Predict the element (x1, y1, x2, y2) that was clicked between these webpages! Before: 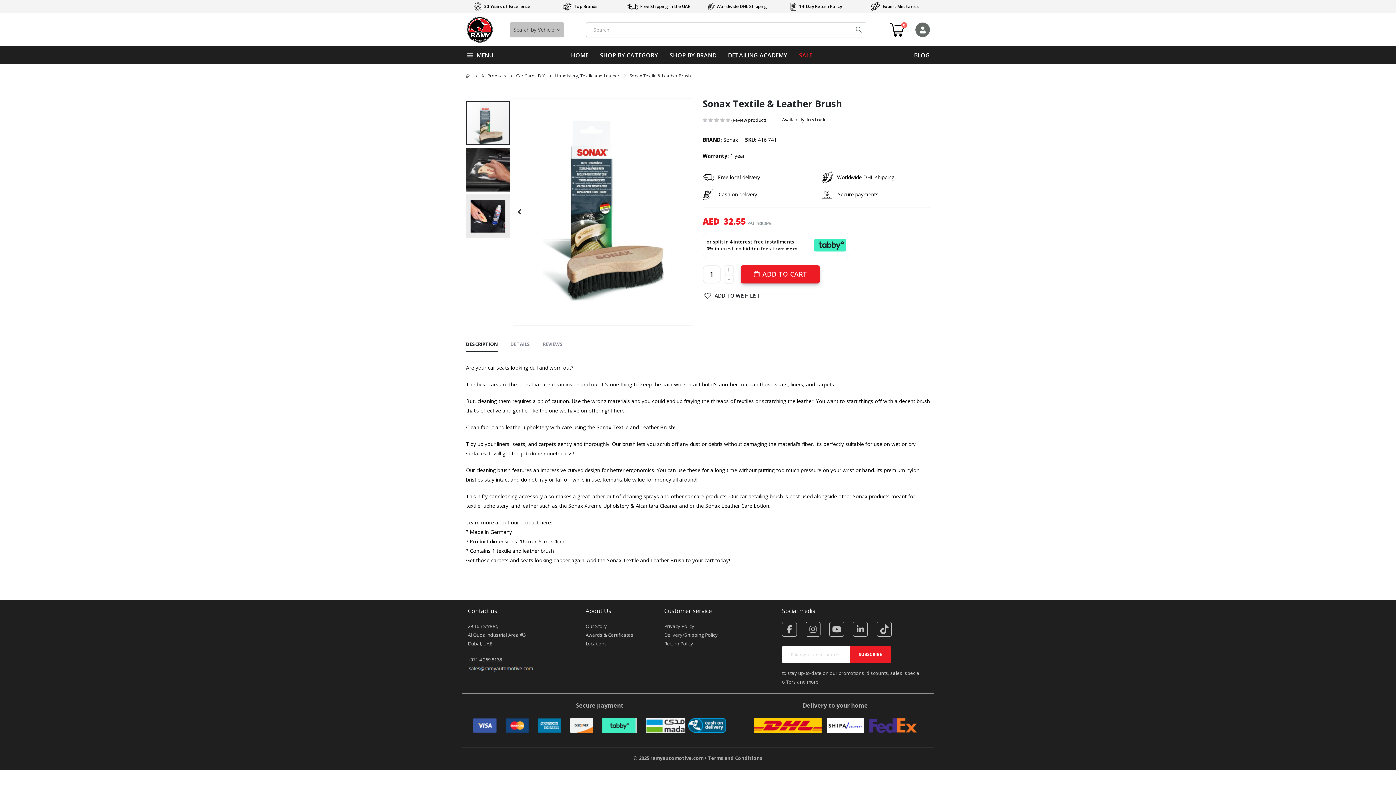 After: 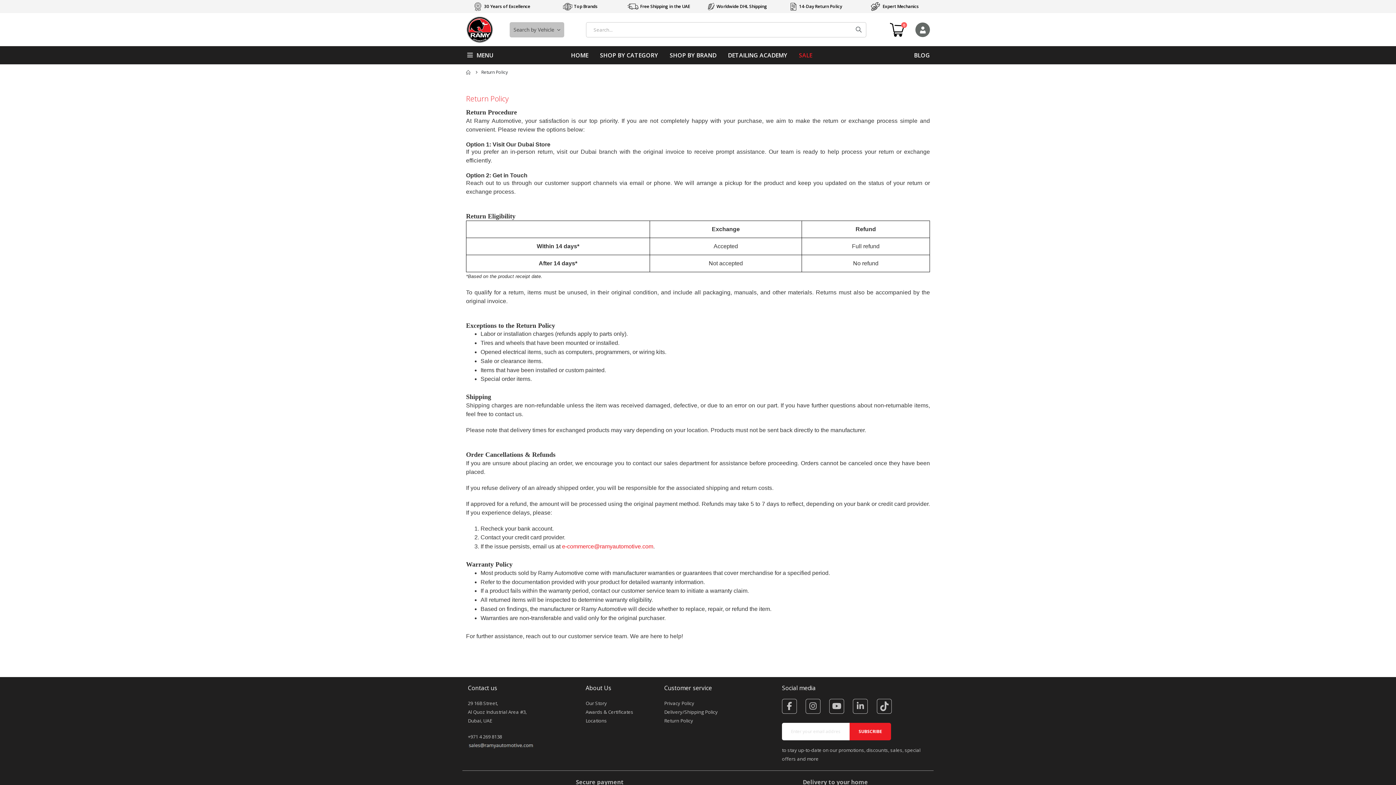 Action: label: Return Policy bbox: (664, 640, 693, 647)